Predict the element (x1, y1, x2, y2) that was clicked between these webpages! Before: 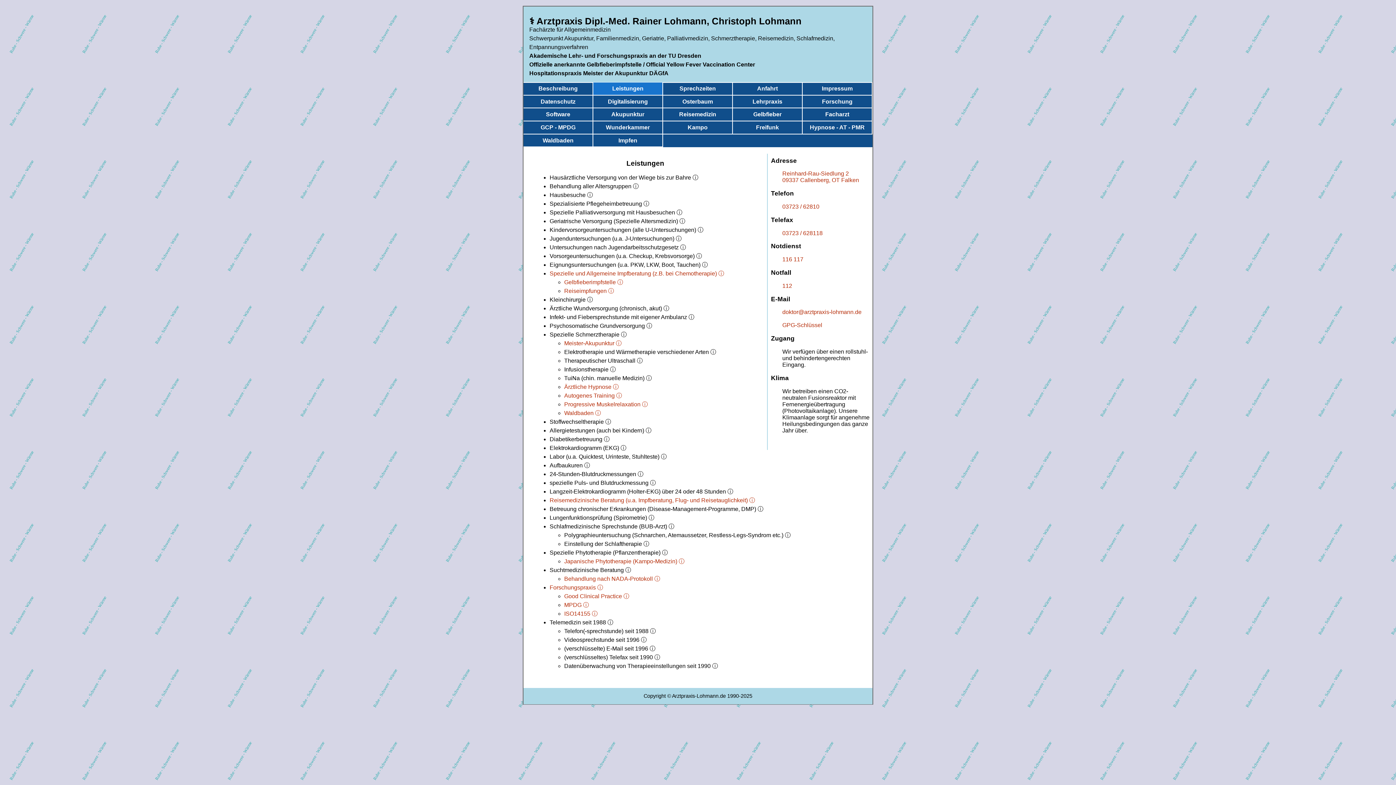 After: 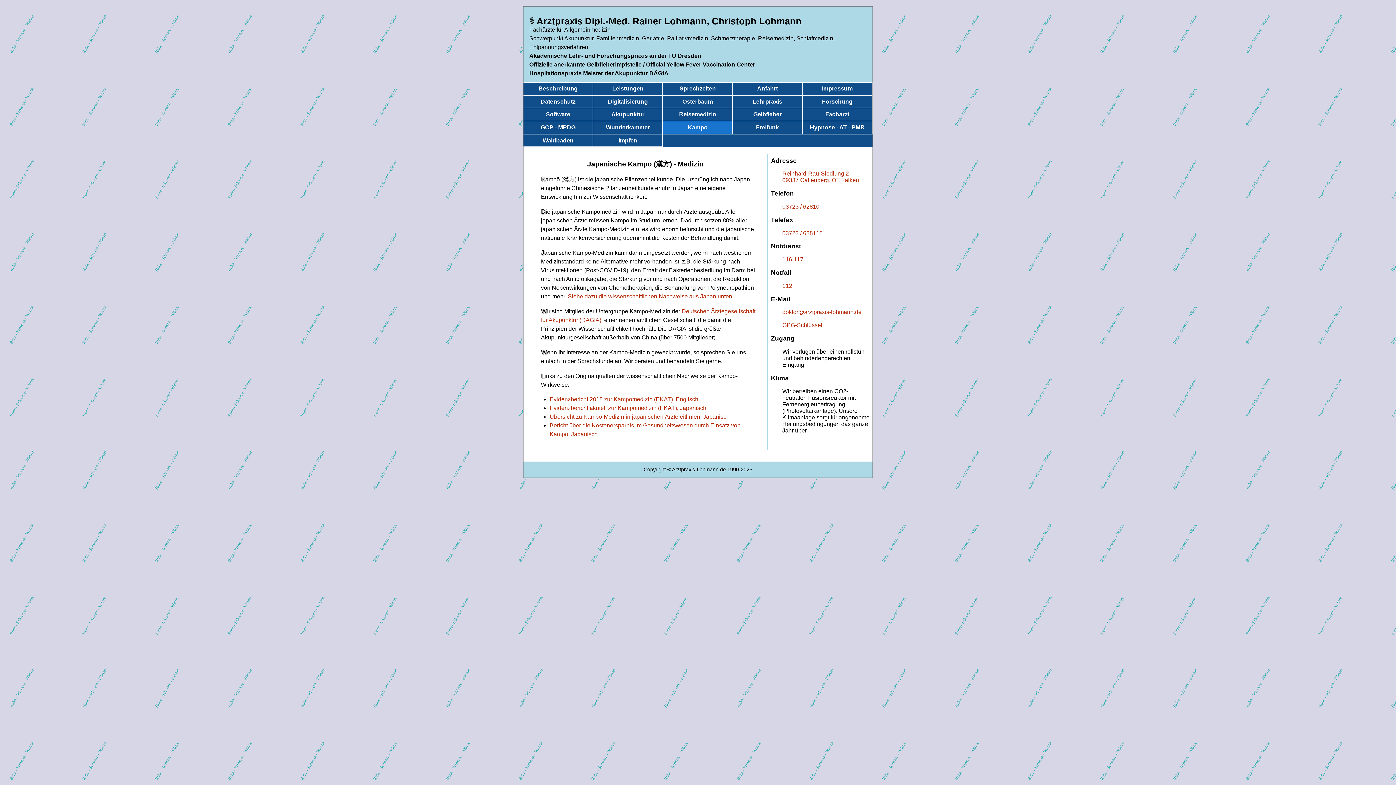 Action: bbox: (663, 121, 733, 134) label: Kampo